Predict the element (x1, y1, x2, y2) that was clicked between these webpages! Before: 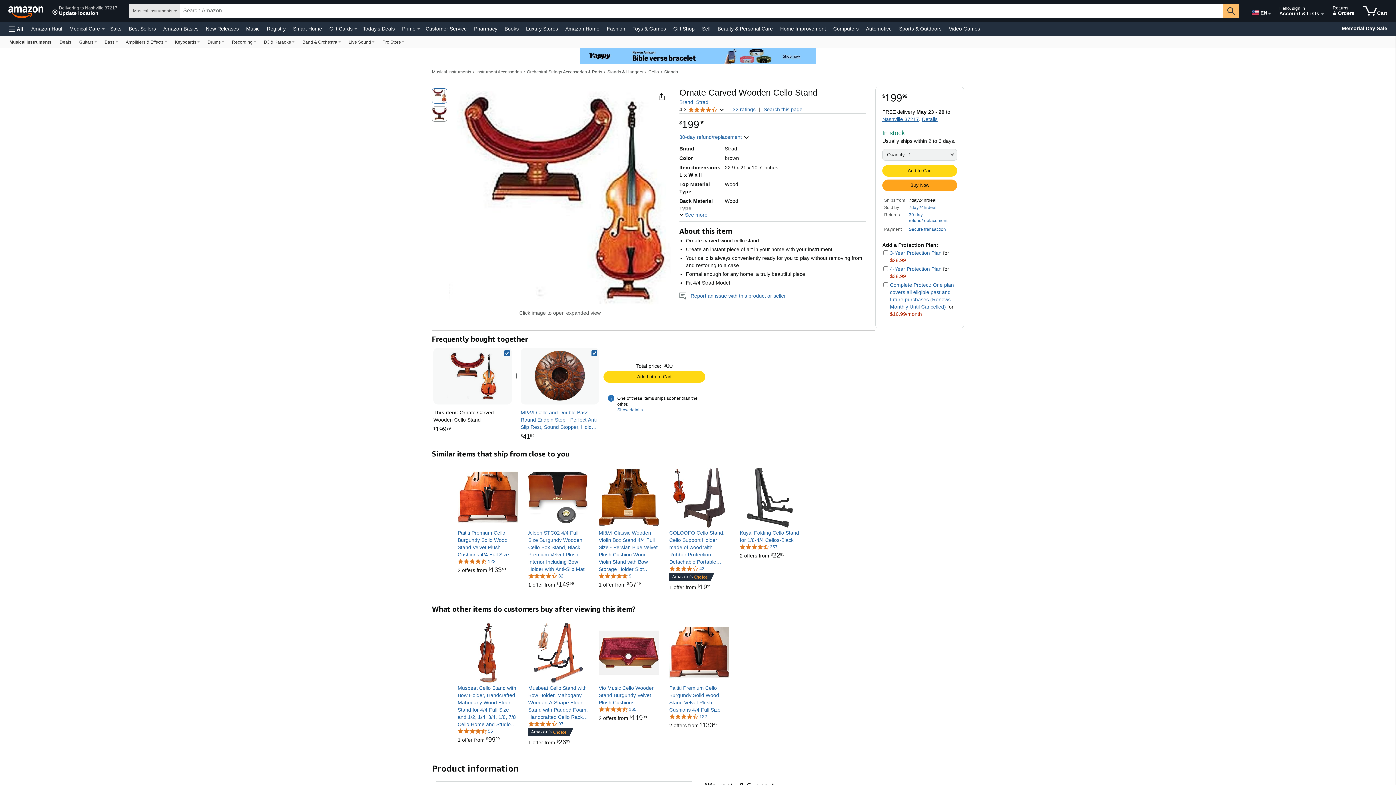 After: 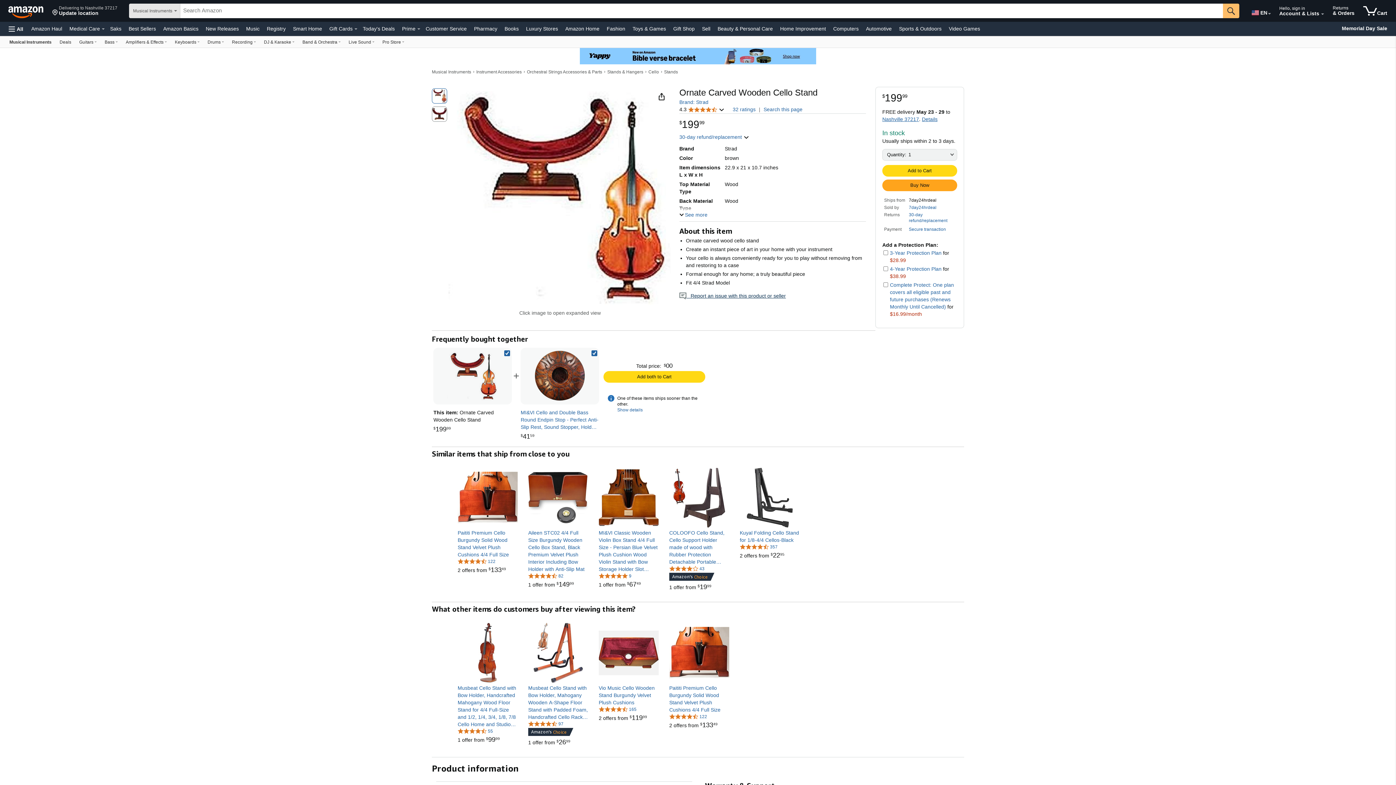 Action: label:    Report an issue with this product or seller bbox: (679, 293, 786, 298)